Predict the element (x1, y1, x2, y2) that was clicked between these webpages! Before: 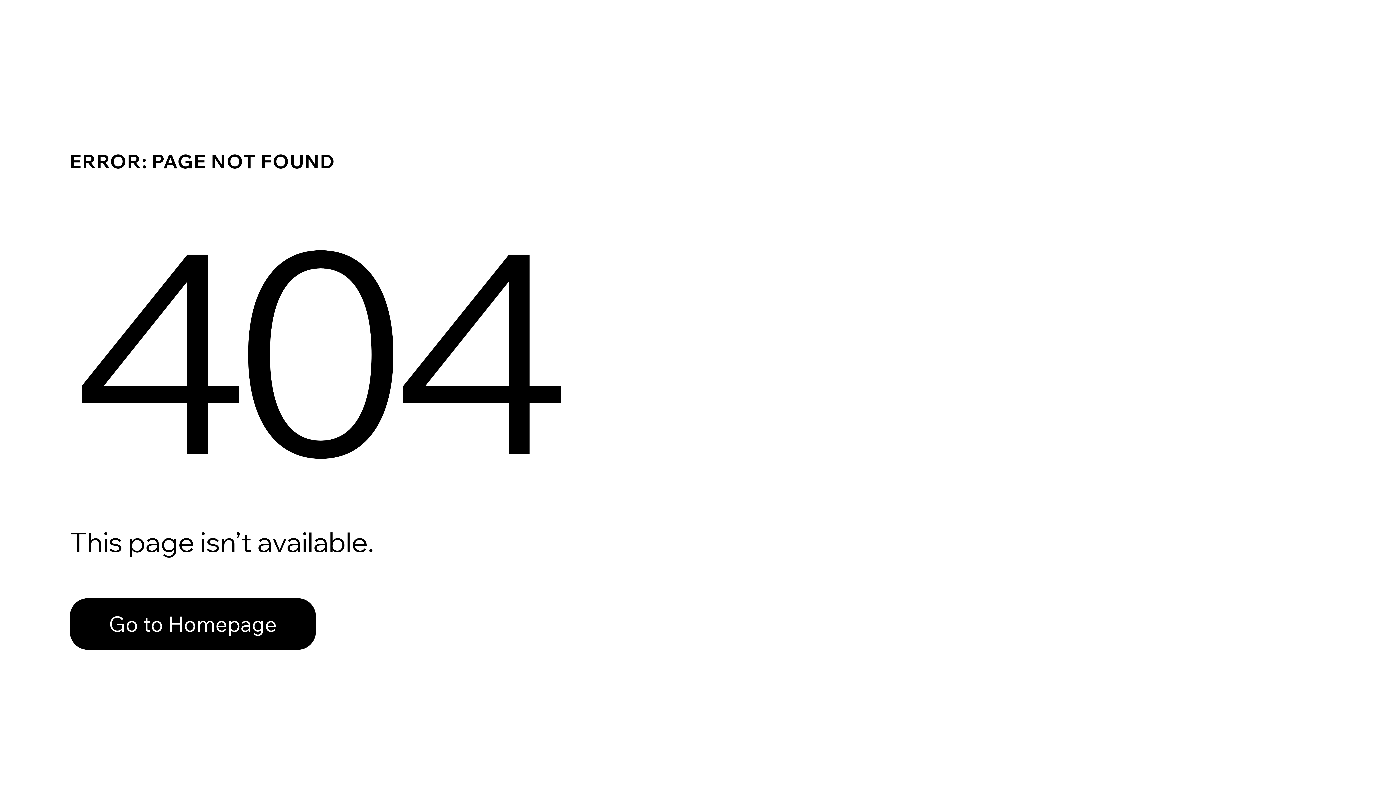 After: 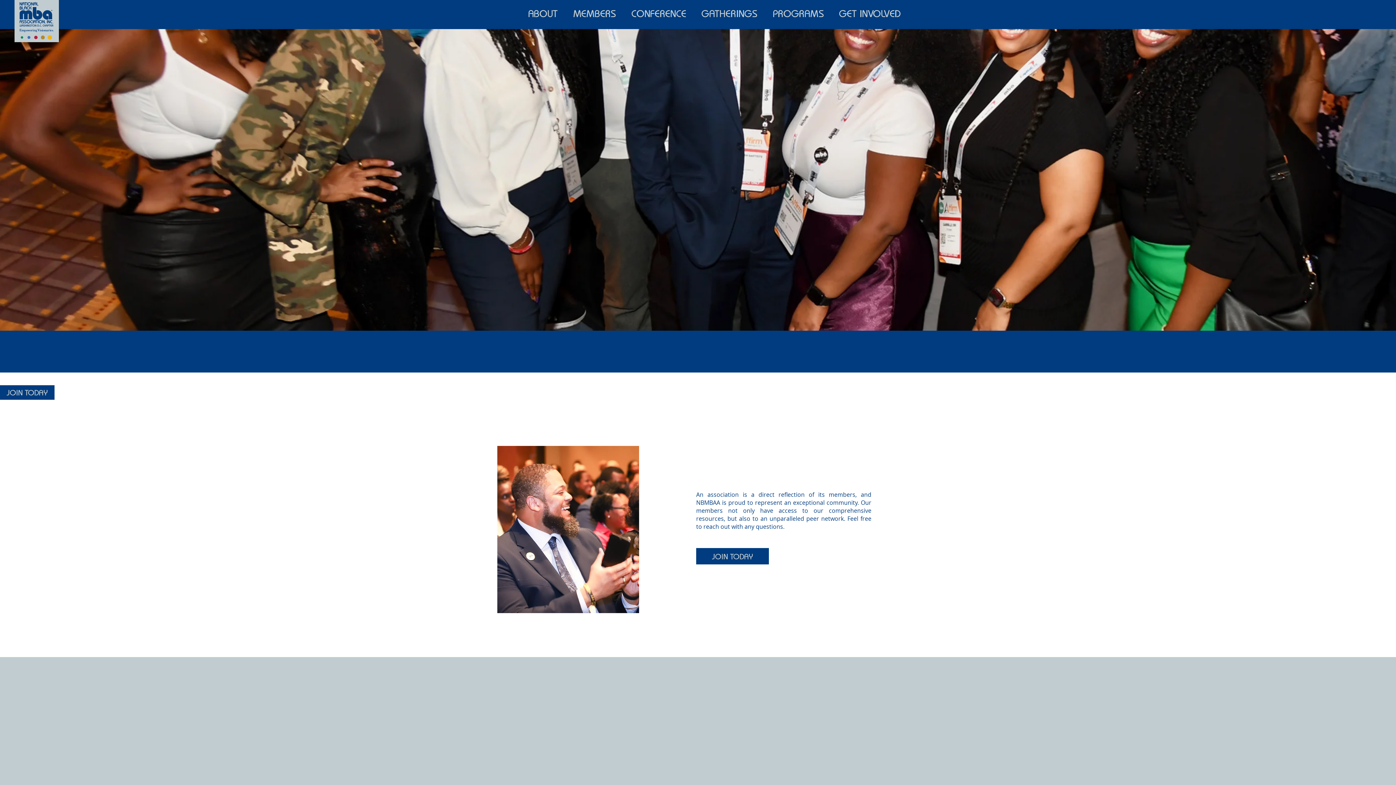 Action: bbox: (69, 598, 316, 650) label: Go to Homepage